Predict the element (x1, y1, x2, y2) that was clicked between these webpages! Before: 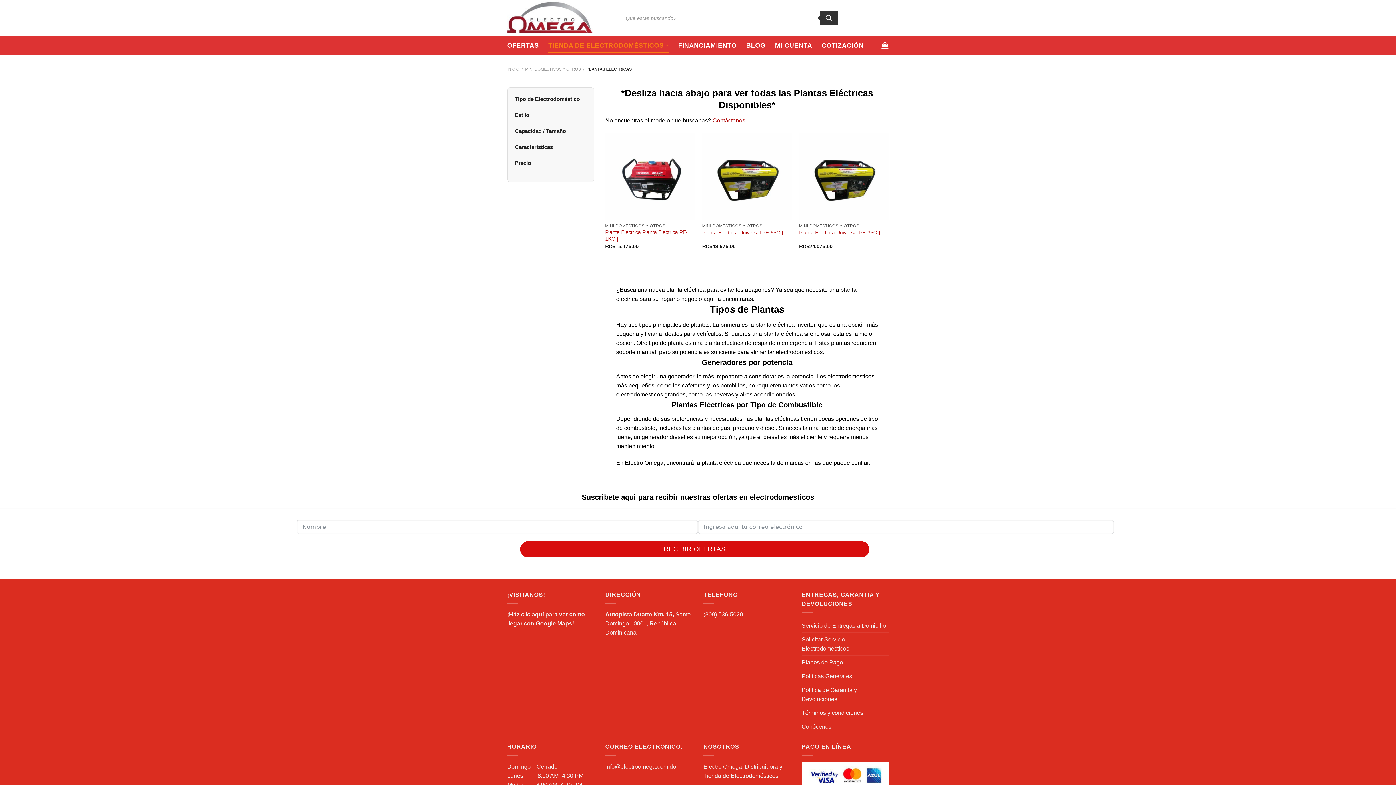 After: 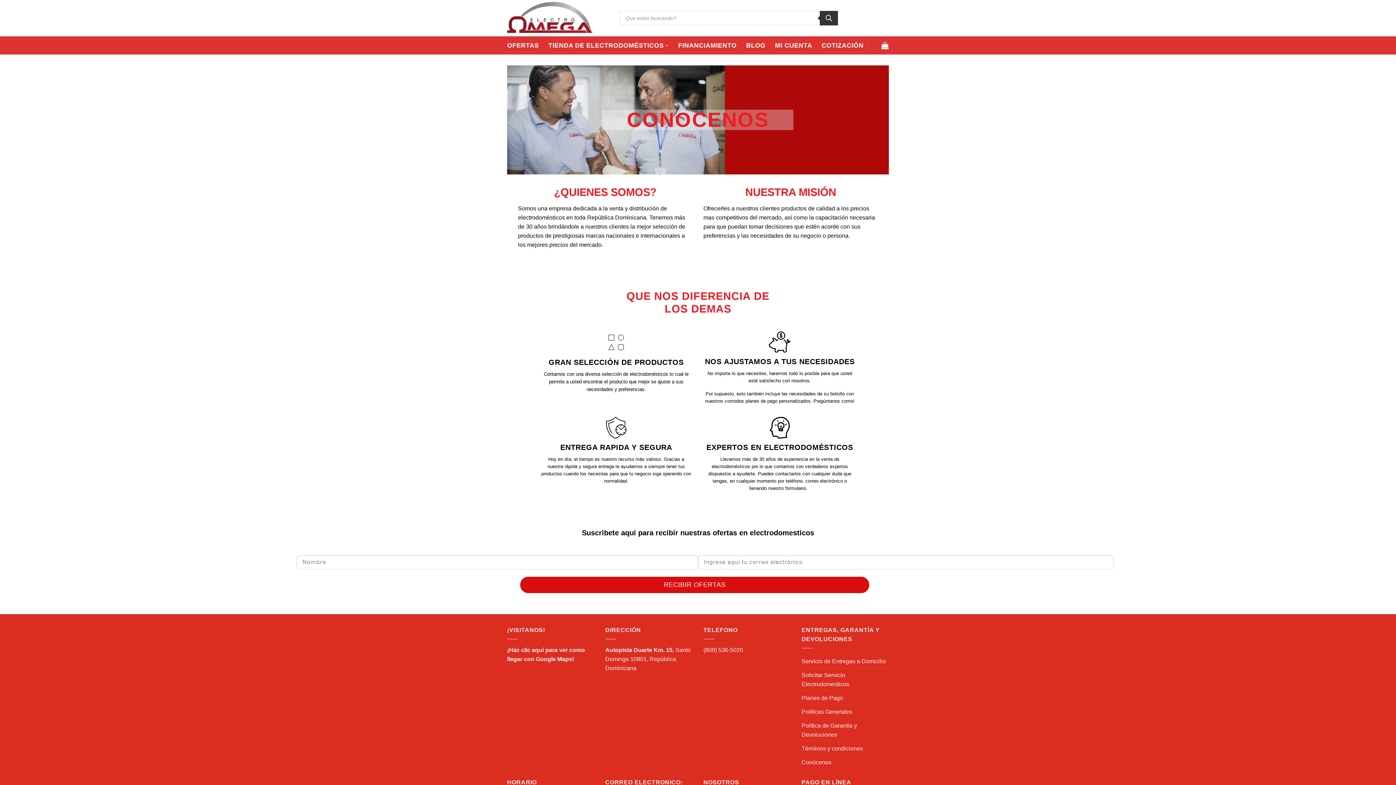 Action: bbox: (801, 720, 831, 733) label: Conócenos